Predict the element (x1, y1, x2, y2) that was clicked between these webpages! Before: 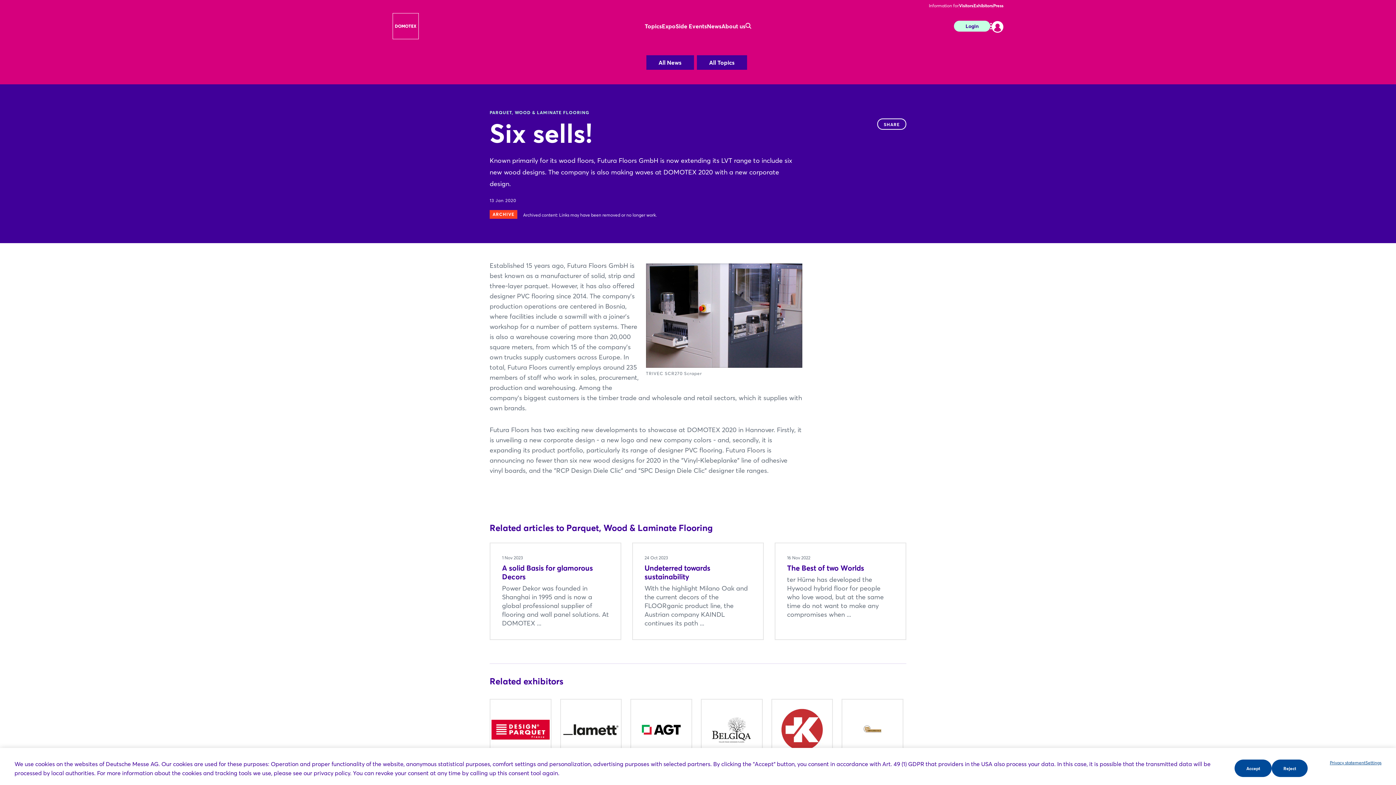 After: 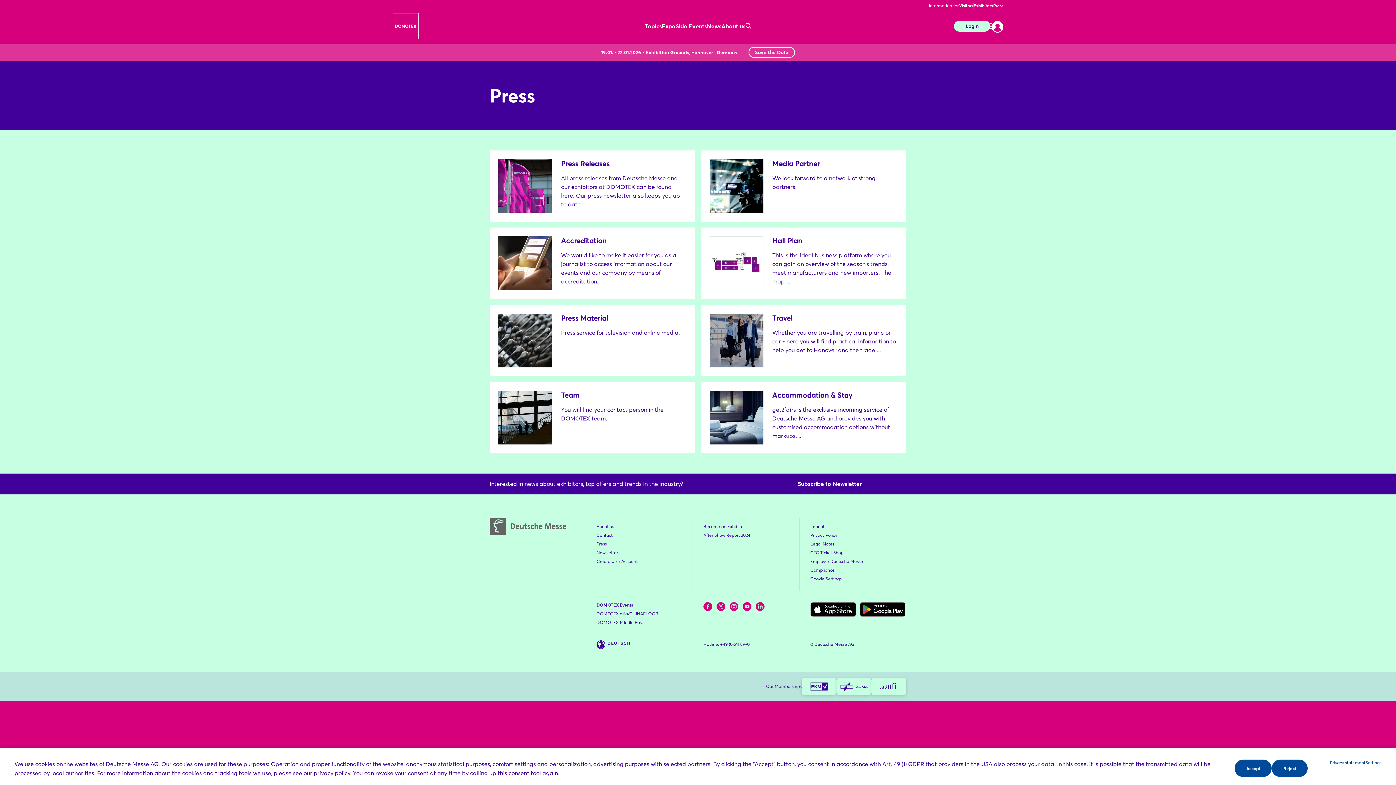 Action: label: Press bbox: (993, 2, 1003, 8)